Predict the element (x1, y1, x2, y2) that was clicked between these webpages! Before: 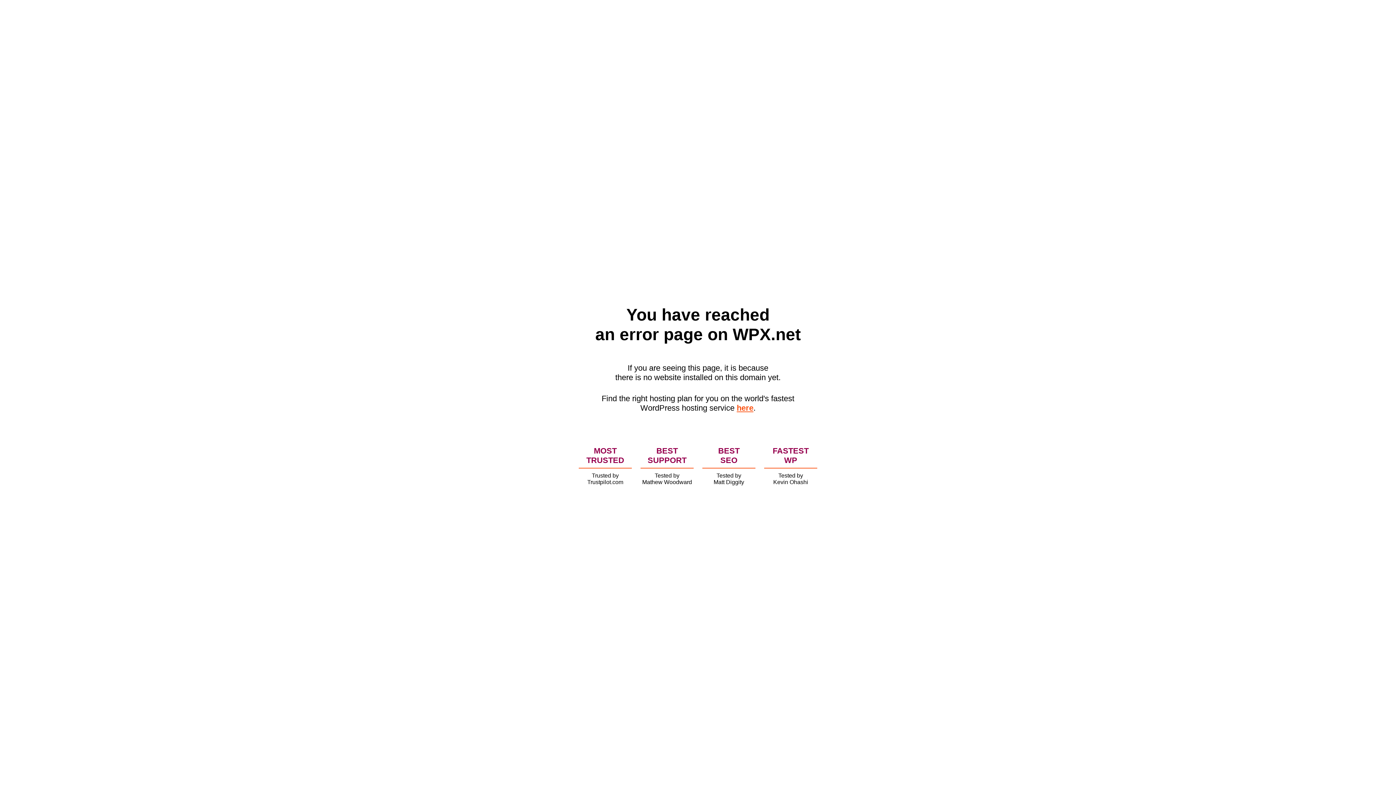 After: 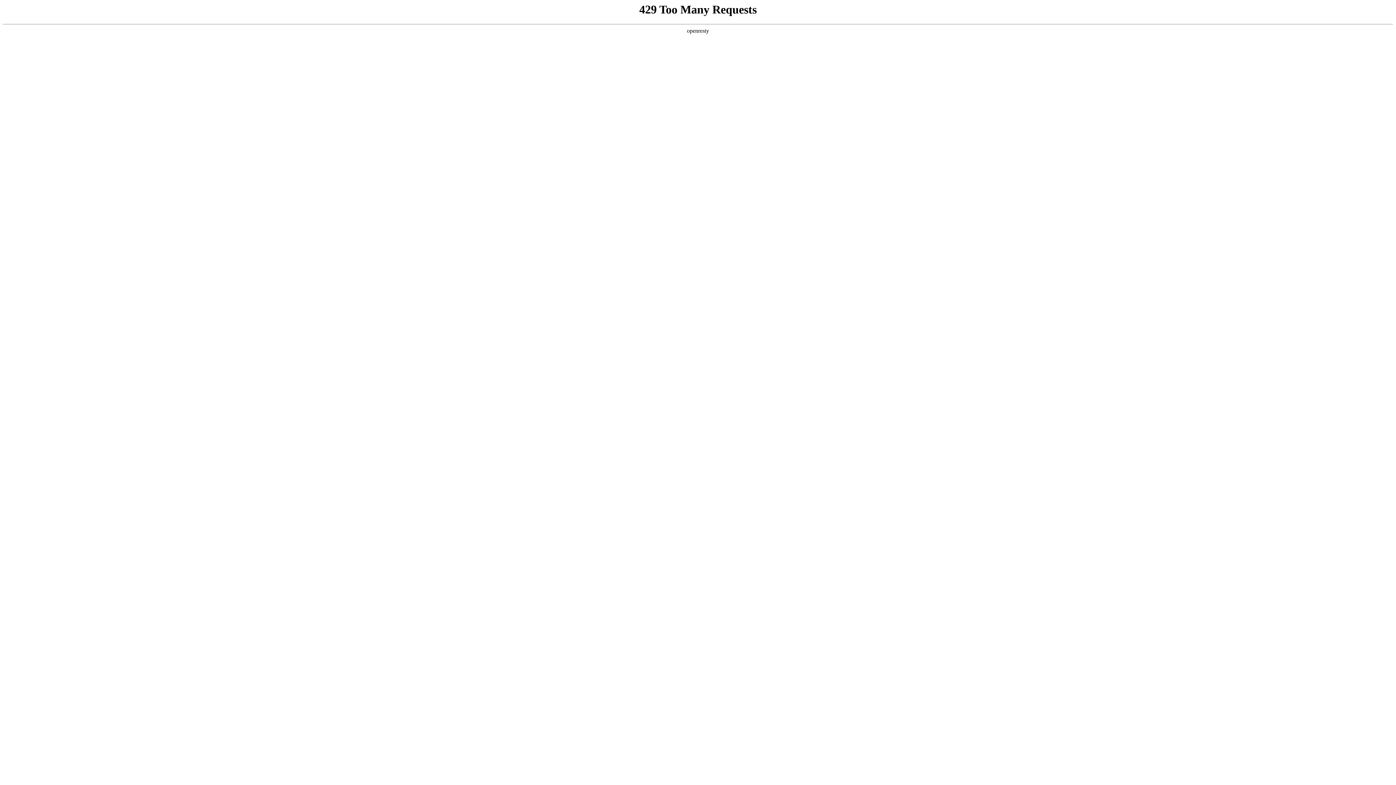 Action: label: here bbox: (736, 403, 753, 412)